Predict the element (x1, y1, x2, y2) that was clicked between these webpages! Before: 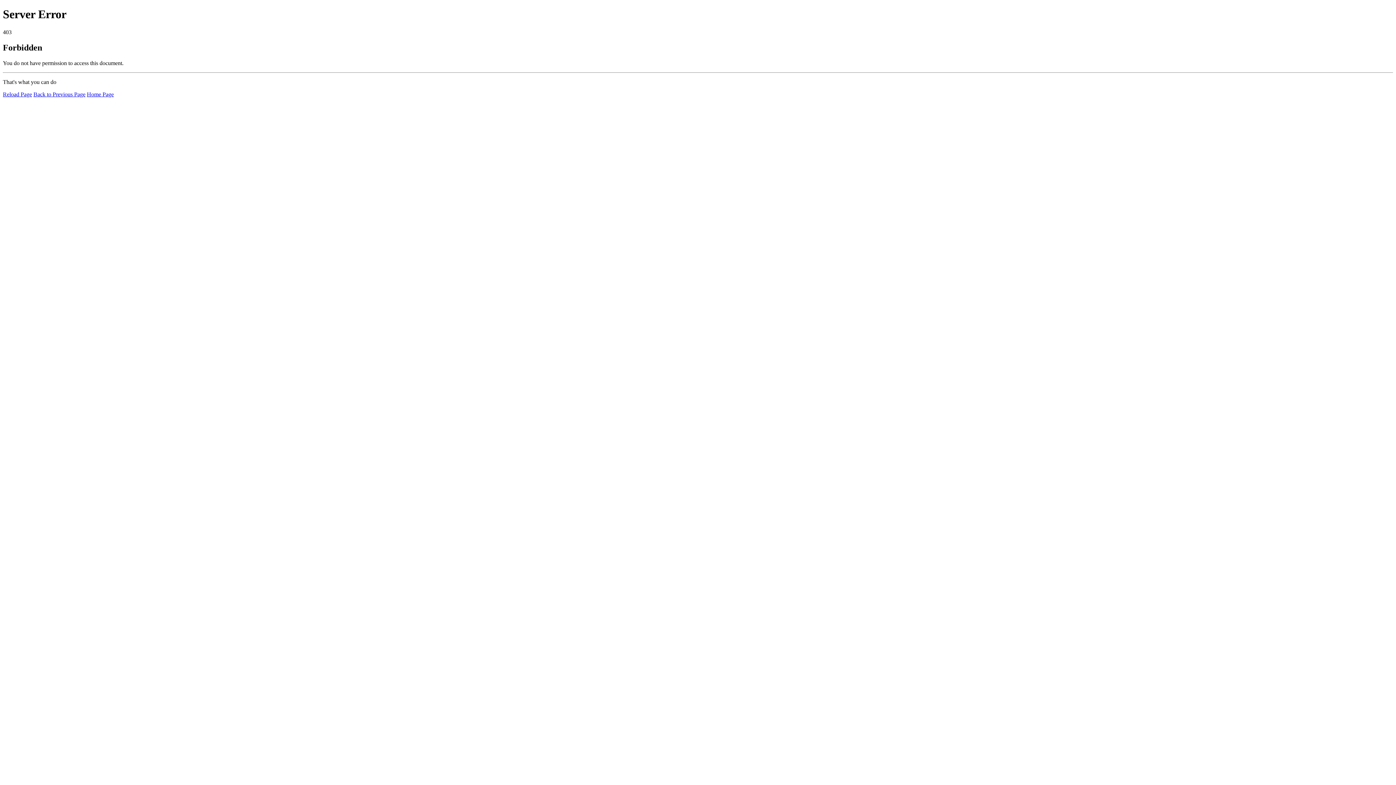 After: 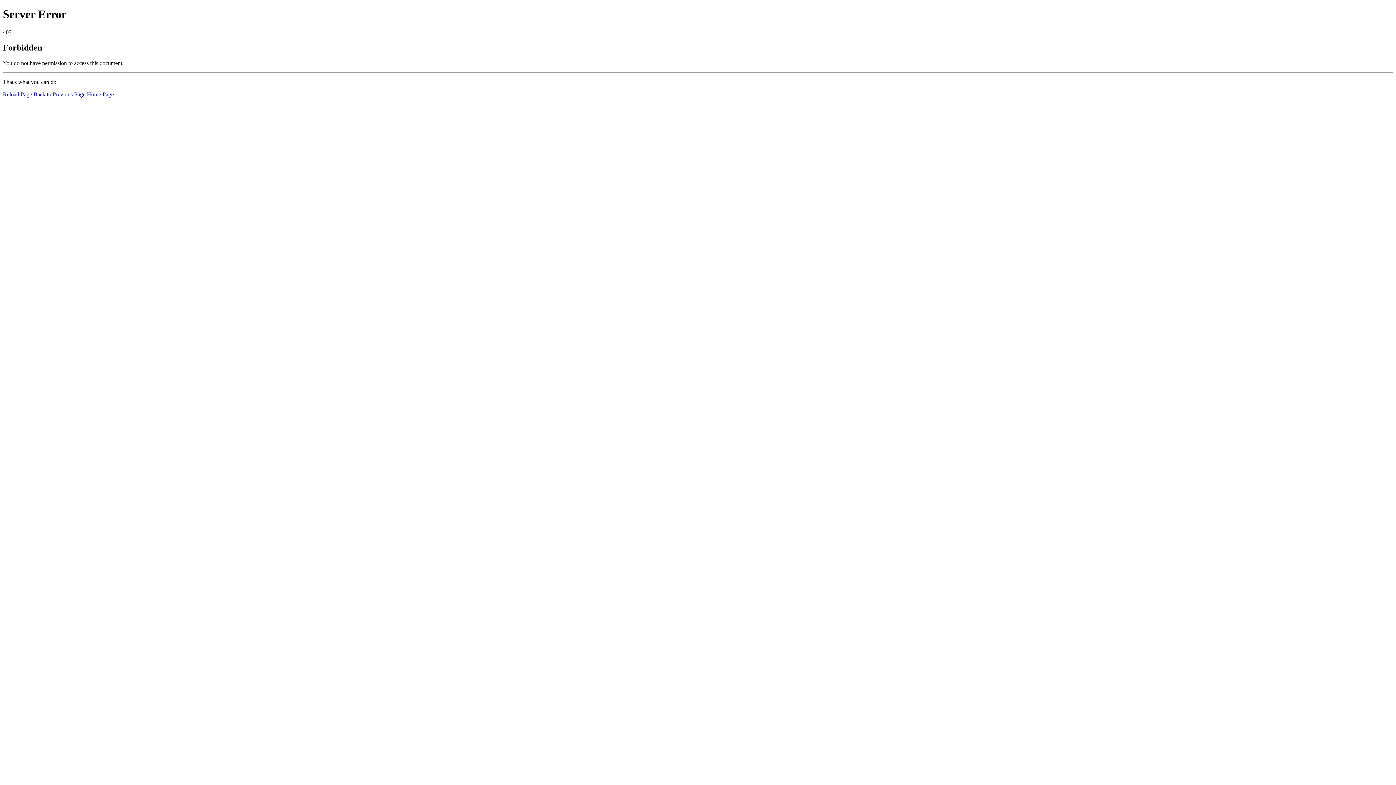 Action: label: Reload Page bbox: (2, 91, 32, 97)